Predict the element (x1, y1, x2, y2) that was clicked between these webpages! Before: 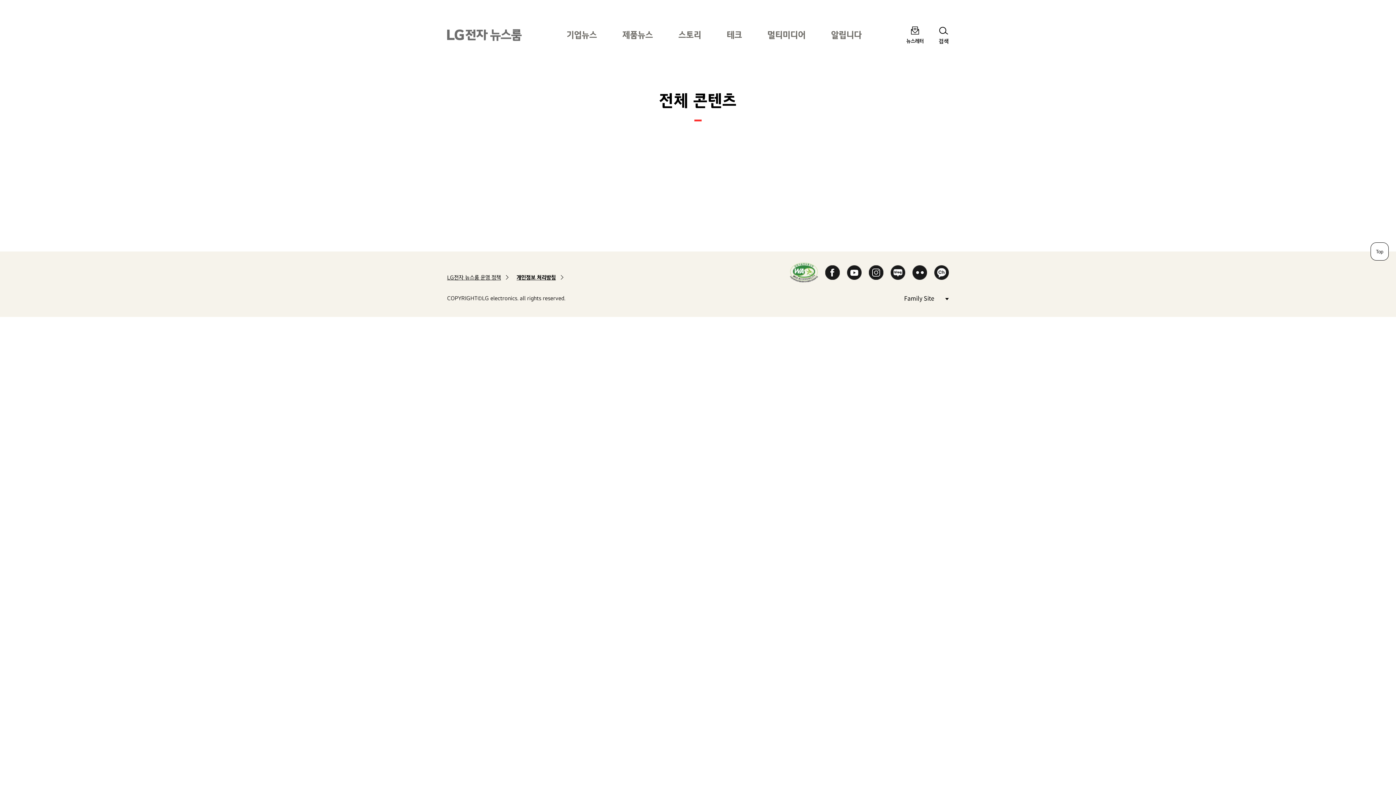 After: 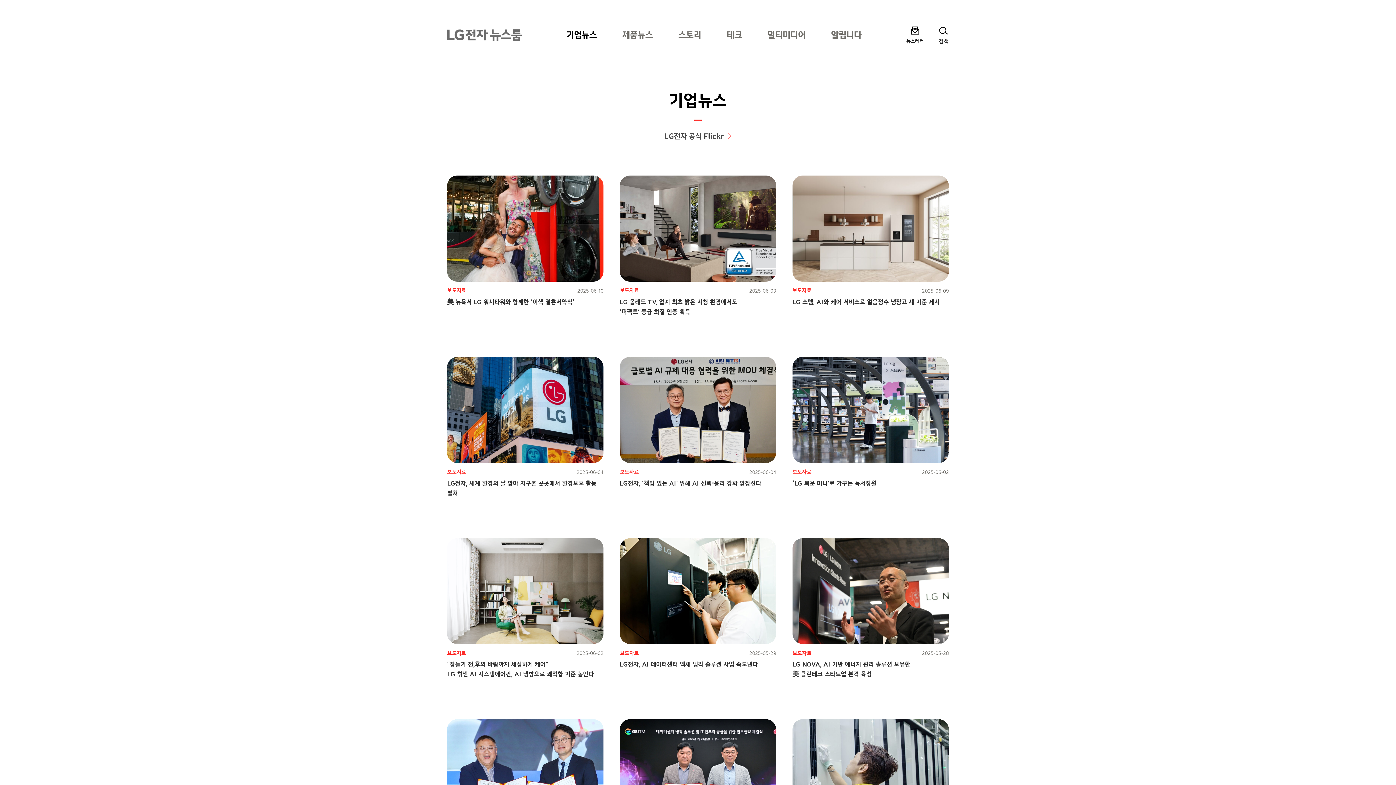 Action: bbox: (553, 21, 609, 47) label: 기업뉴스